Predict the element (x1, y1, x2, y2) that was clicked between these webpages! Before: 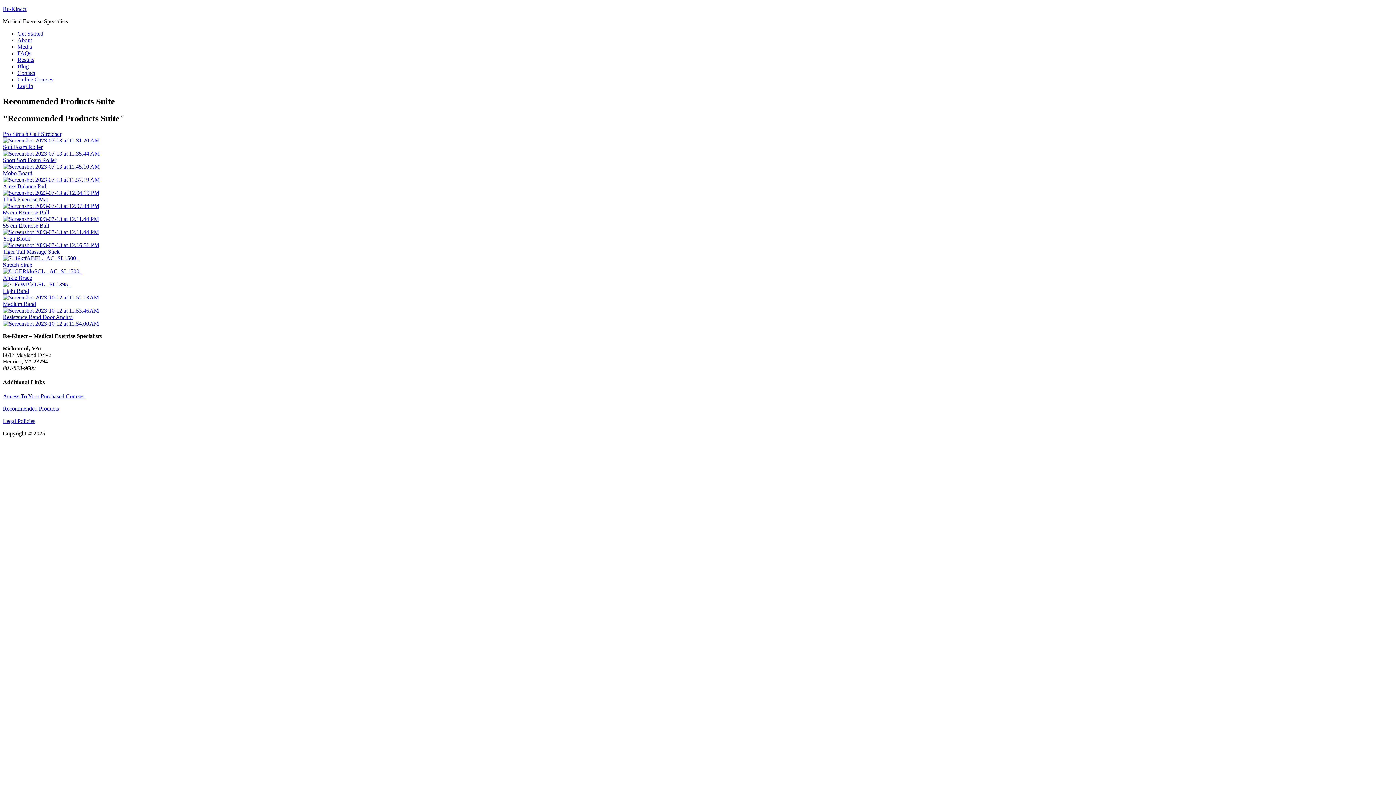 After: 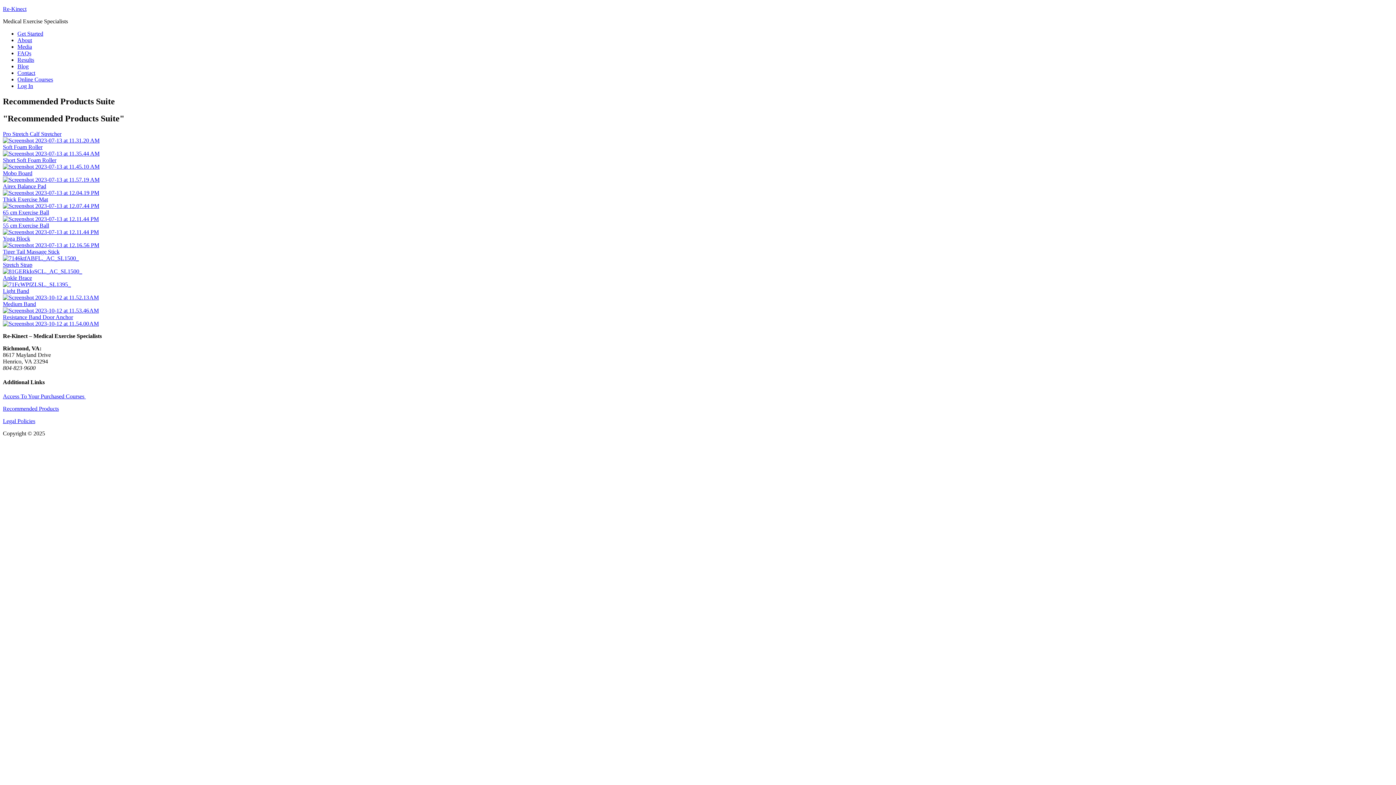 Action: bbox: (2, 242, 99, 248)